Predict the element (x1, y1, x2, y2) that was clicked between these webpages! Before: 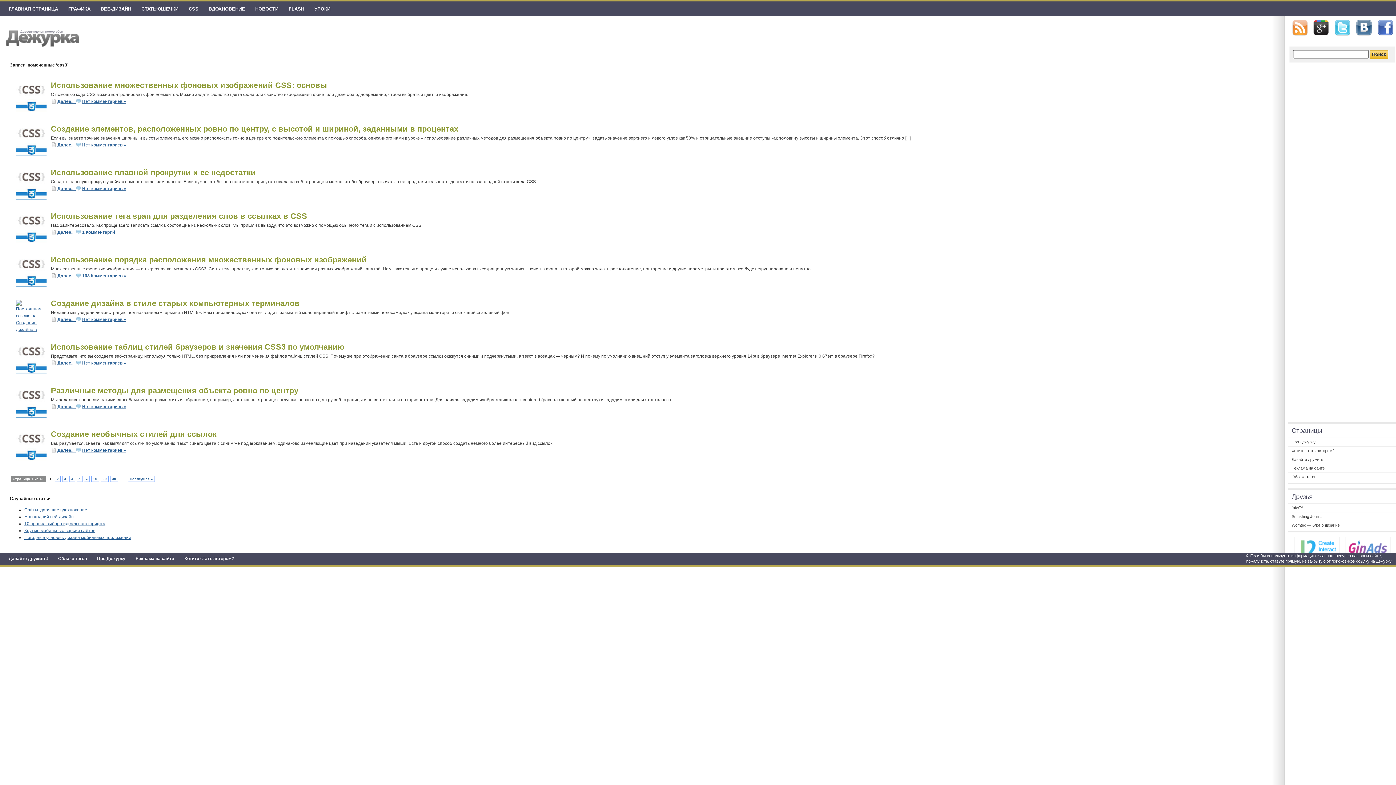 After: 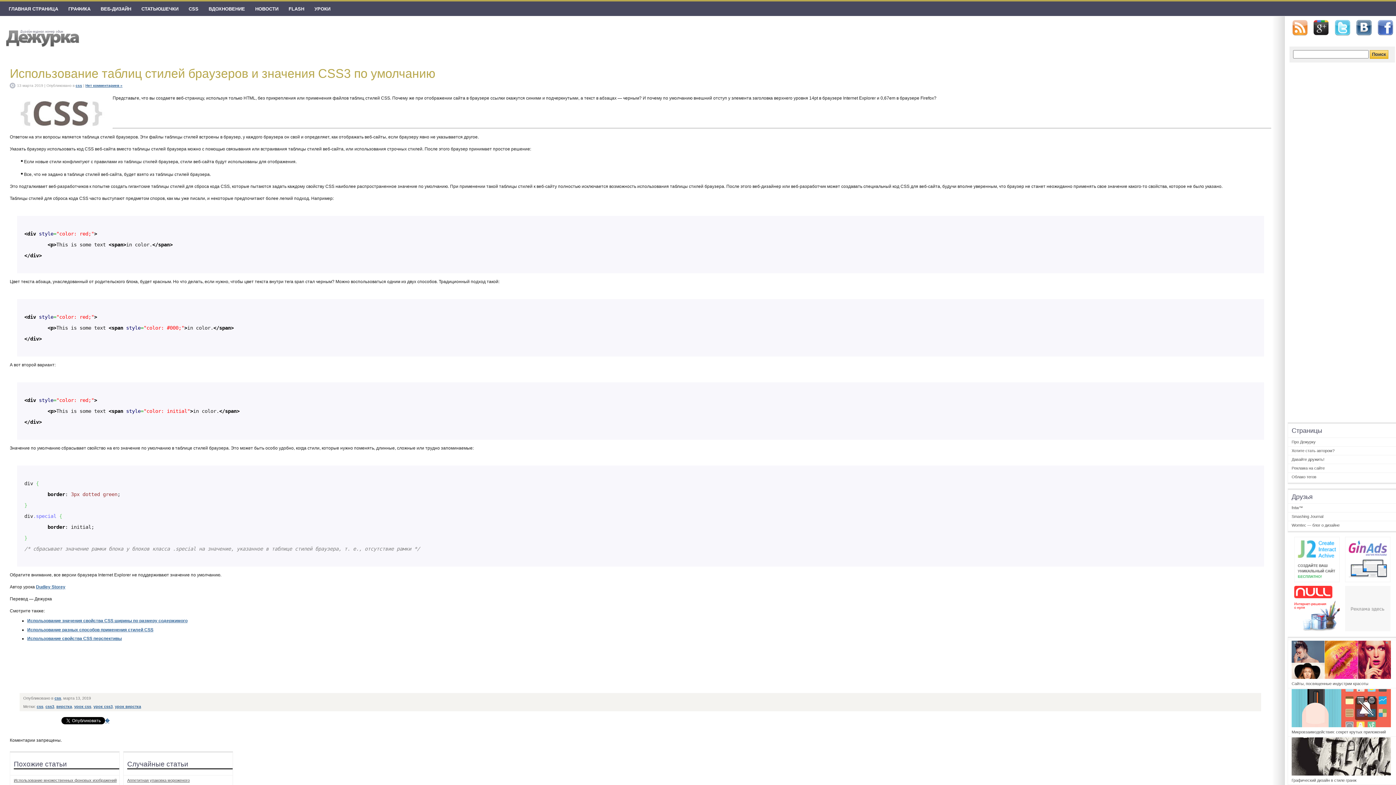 Action: bbox: (50, 342, 344, 351) label: Использование таблиц стилей браузеров и значения CSS3 по умолчанию